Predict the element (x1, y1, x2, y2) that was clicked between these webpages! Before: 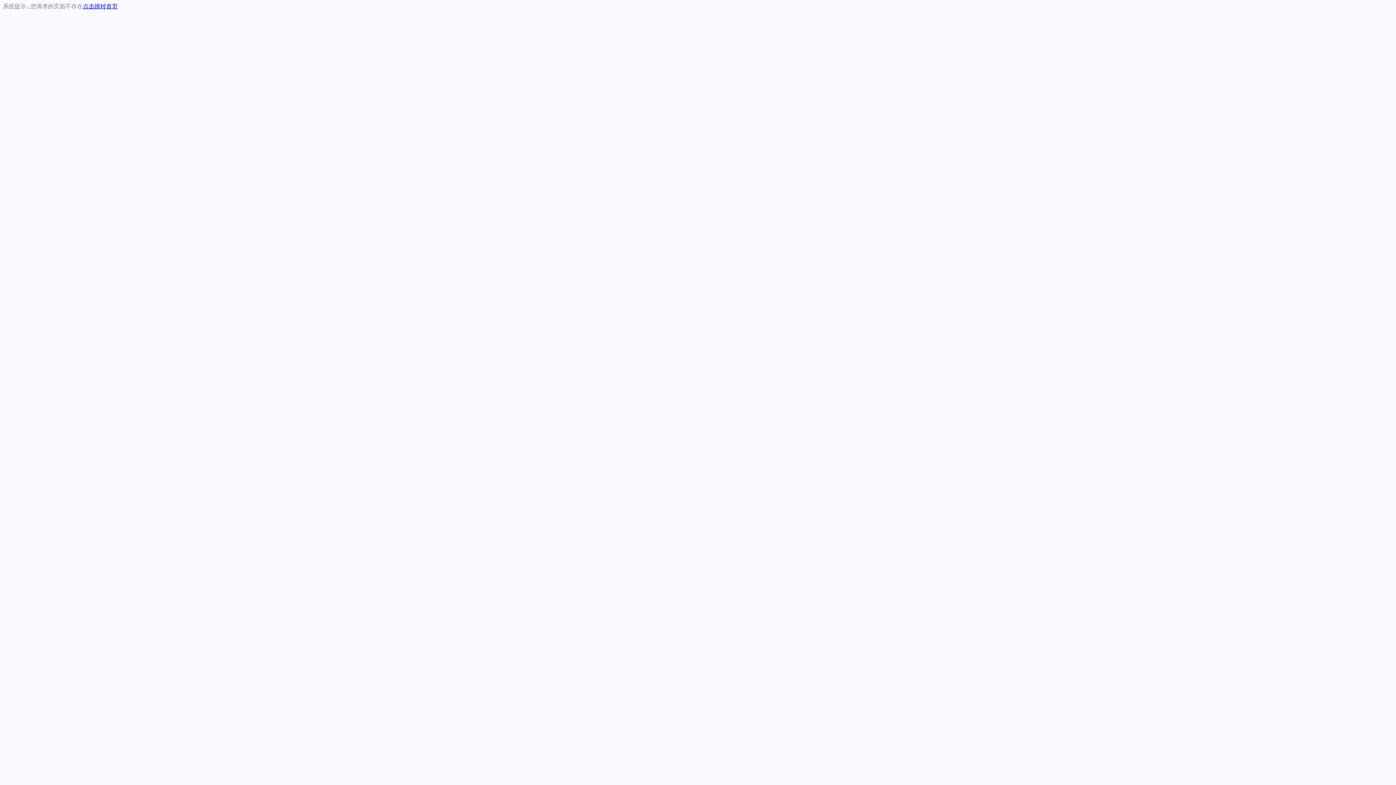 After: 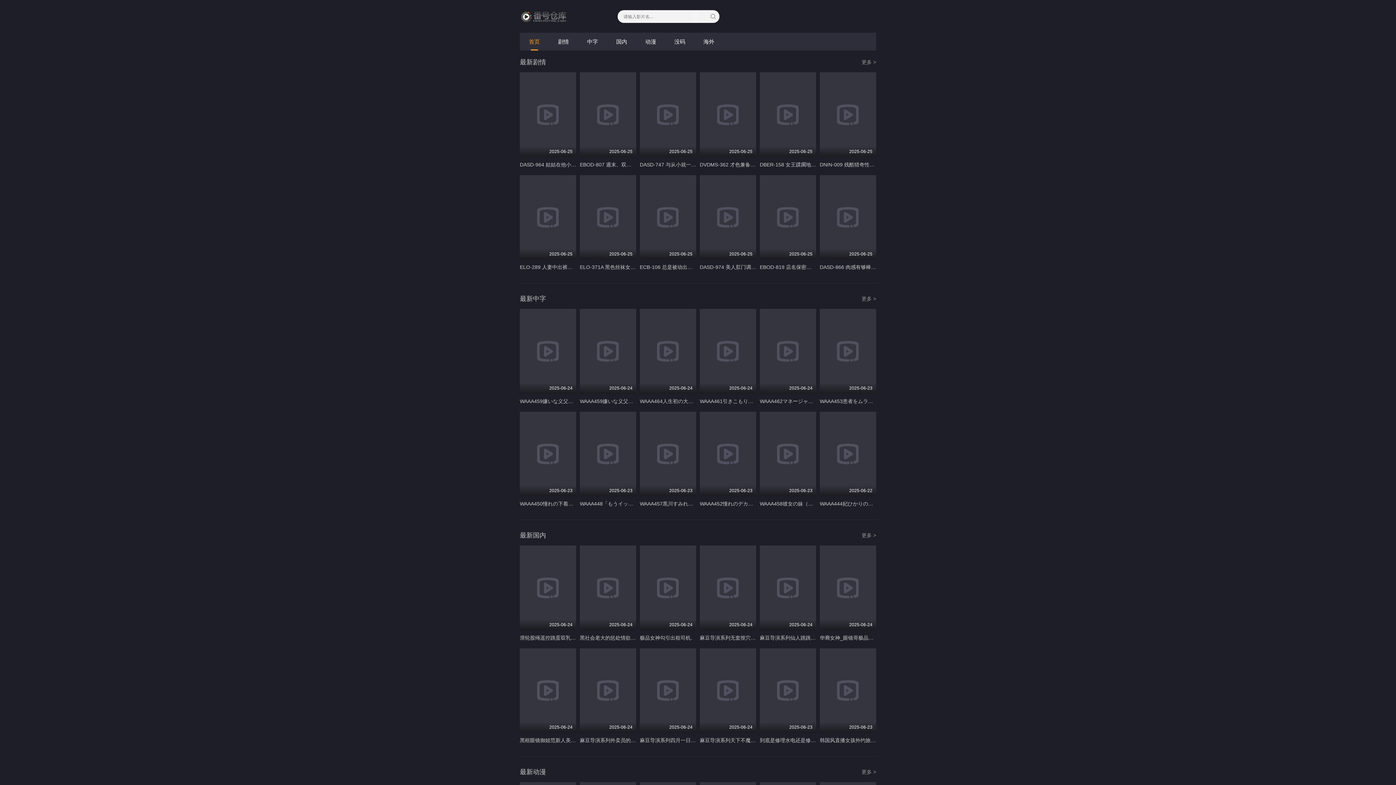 Action: bbox: (82, 3, 117, 9) label: 点击跳转首页